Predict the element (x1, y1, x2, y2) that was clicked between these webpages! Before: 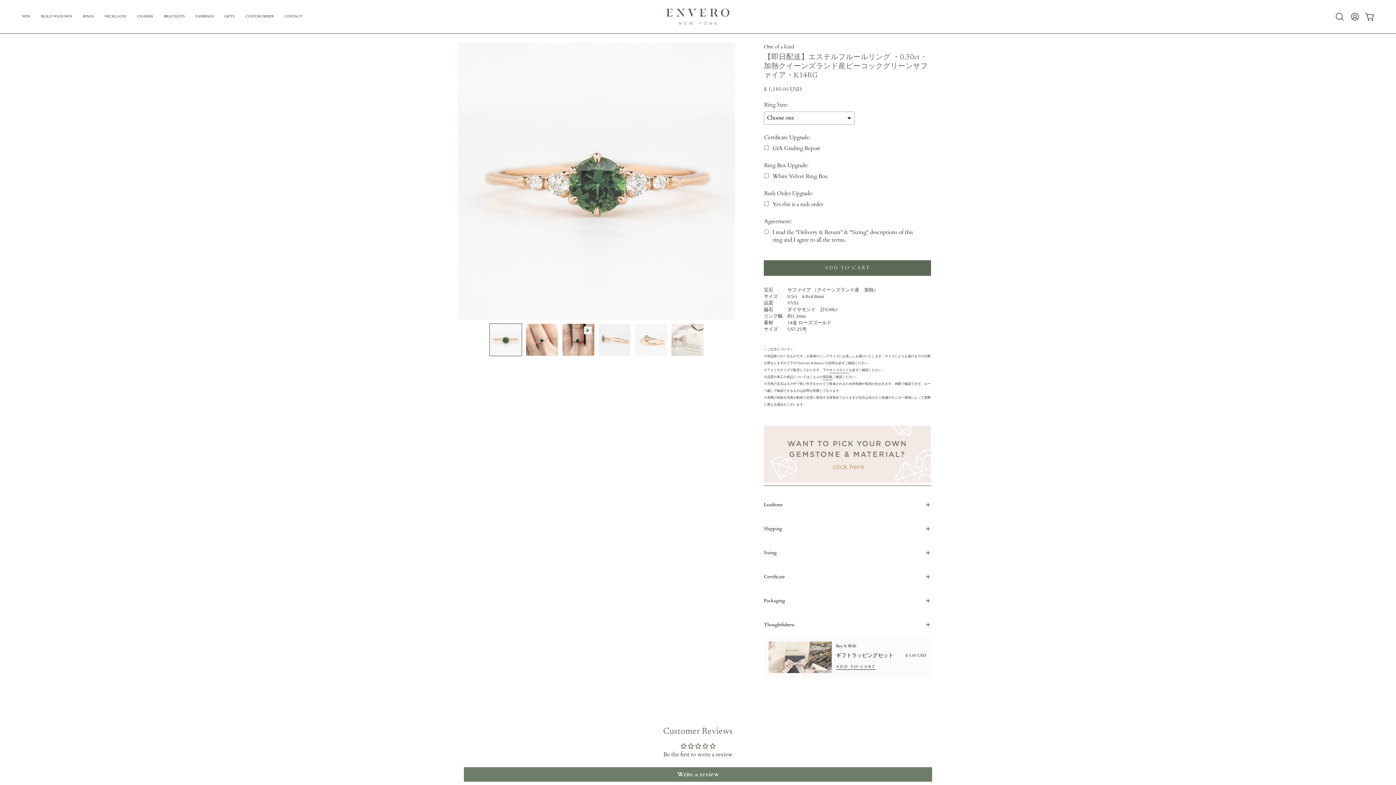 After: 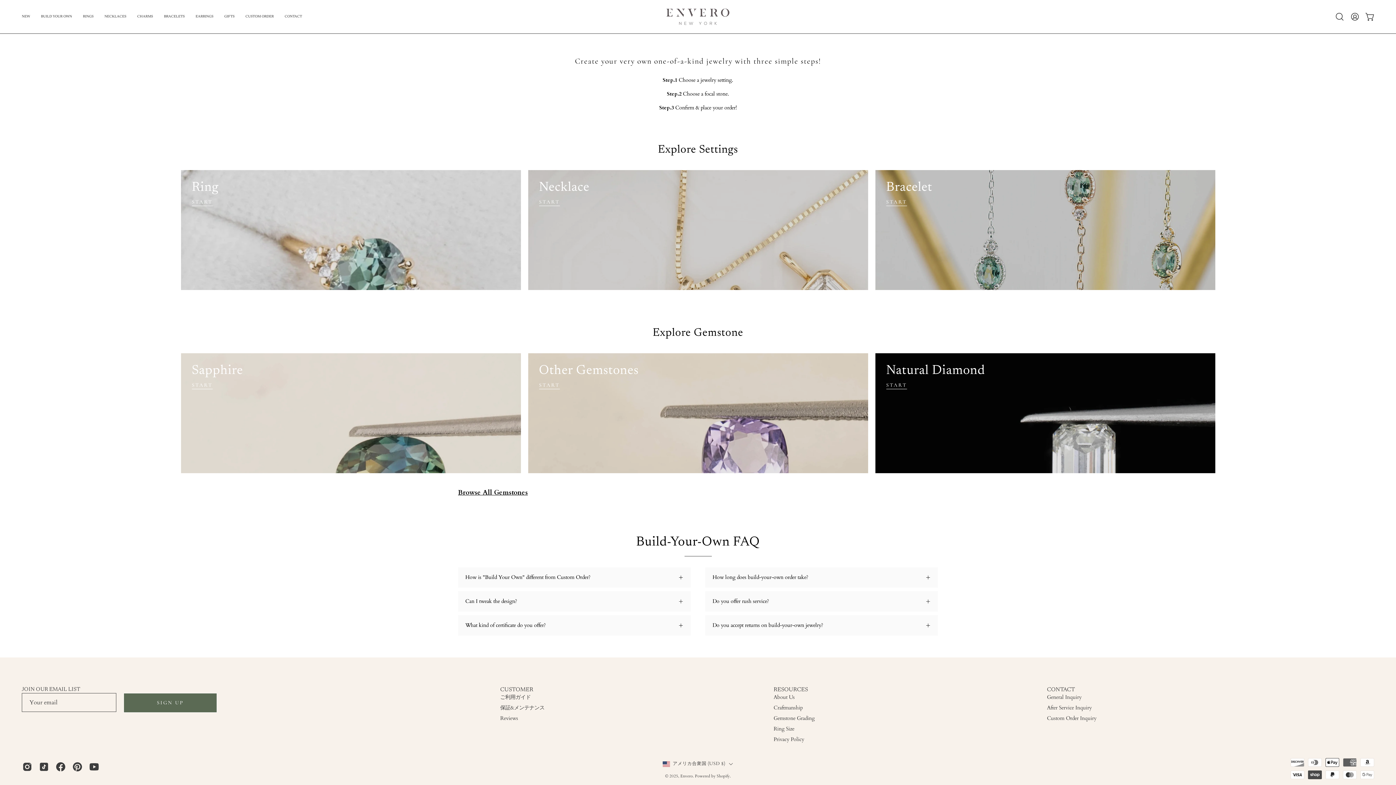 Action: label: BUILD YOUR OWN bbox: (35, 0, 77, 33)